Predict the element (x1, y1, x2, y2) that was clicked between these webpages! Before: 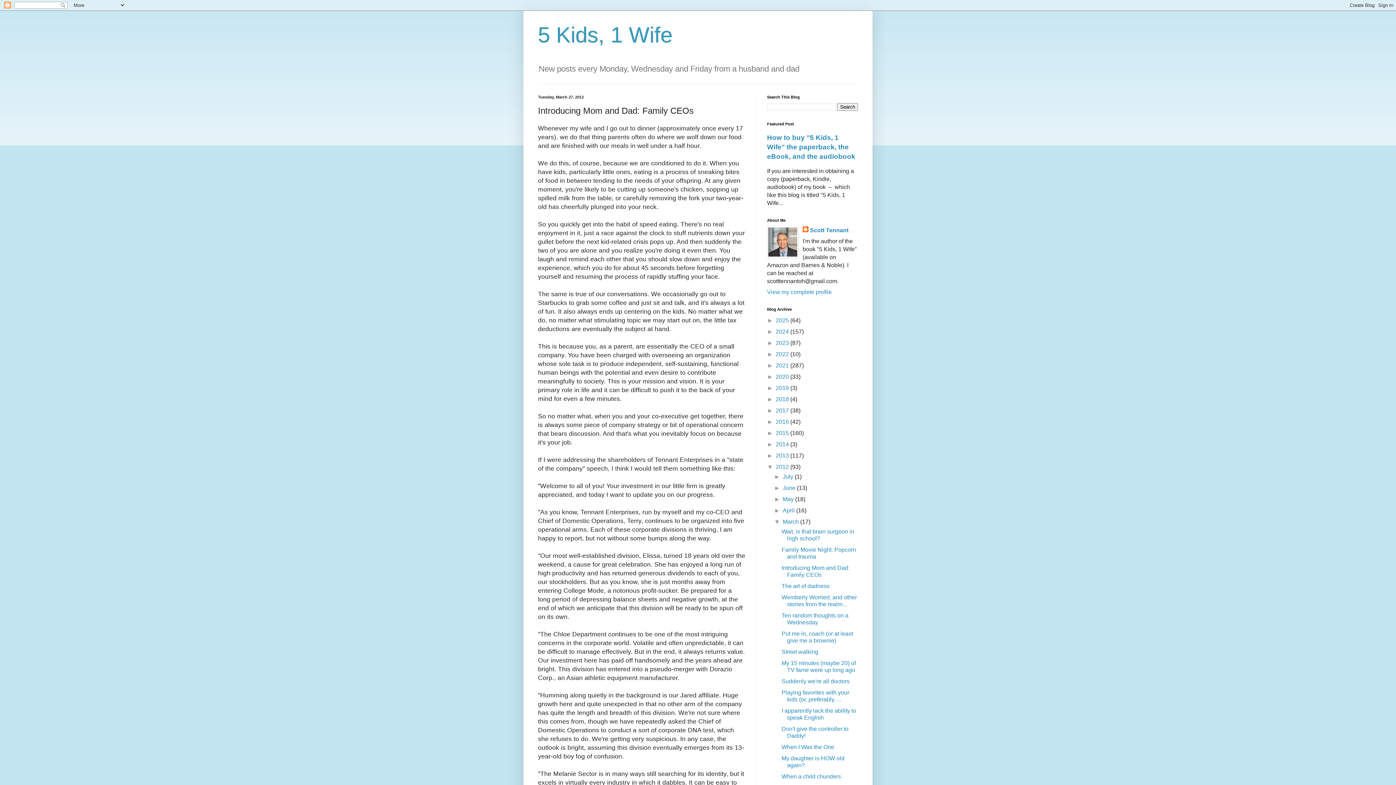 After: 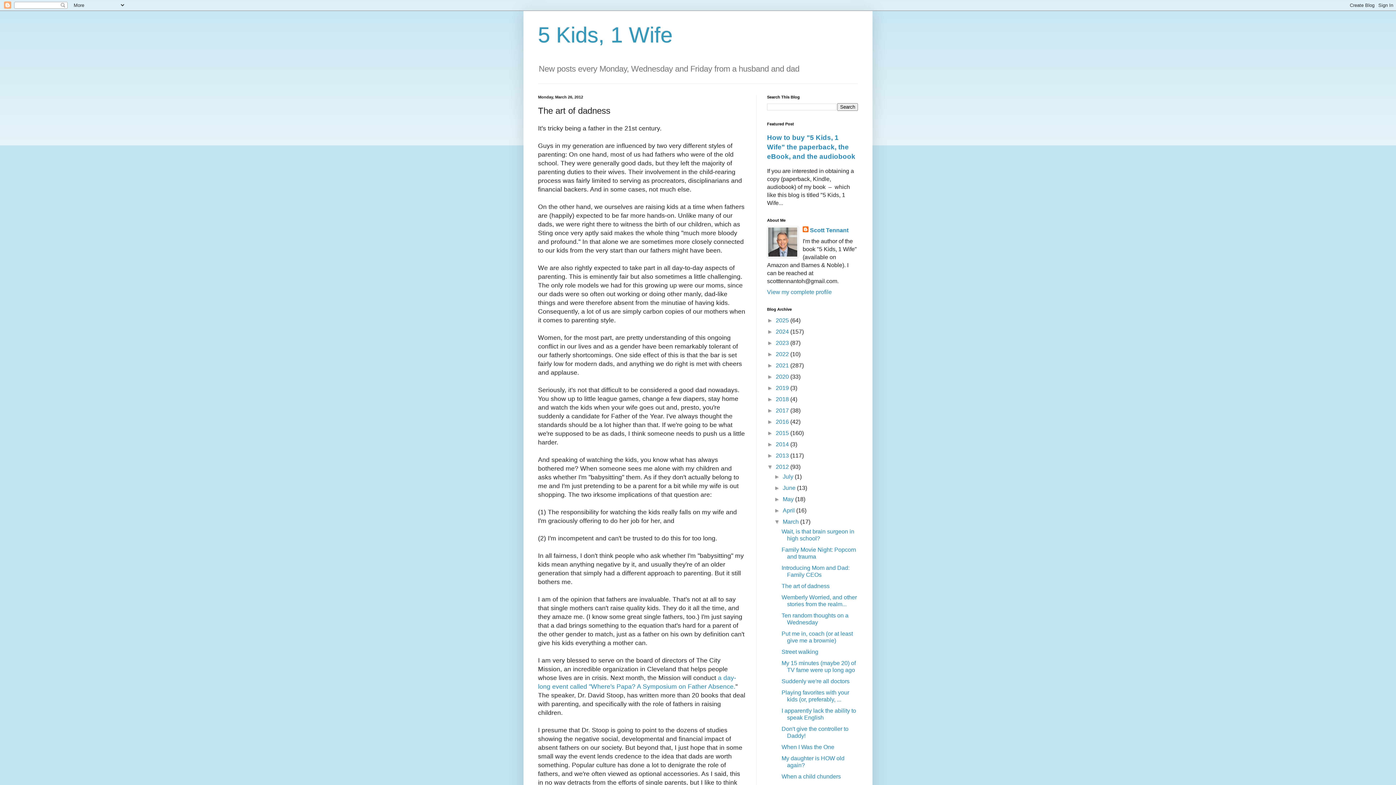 Action: label: The art of dadness bbox: (781, 583, 829, 589)